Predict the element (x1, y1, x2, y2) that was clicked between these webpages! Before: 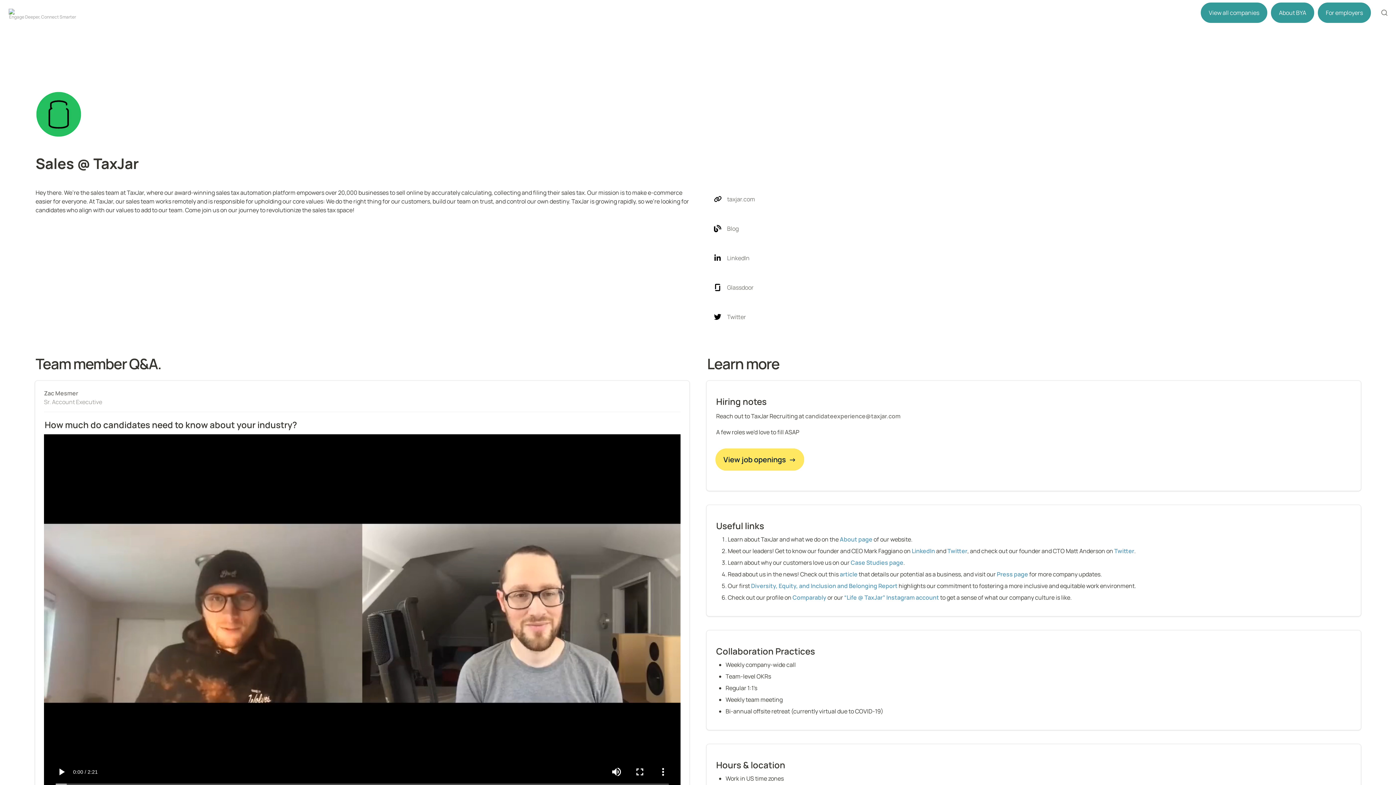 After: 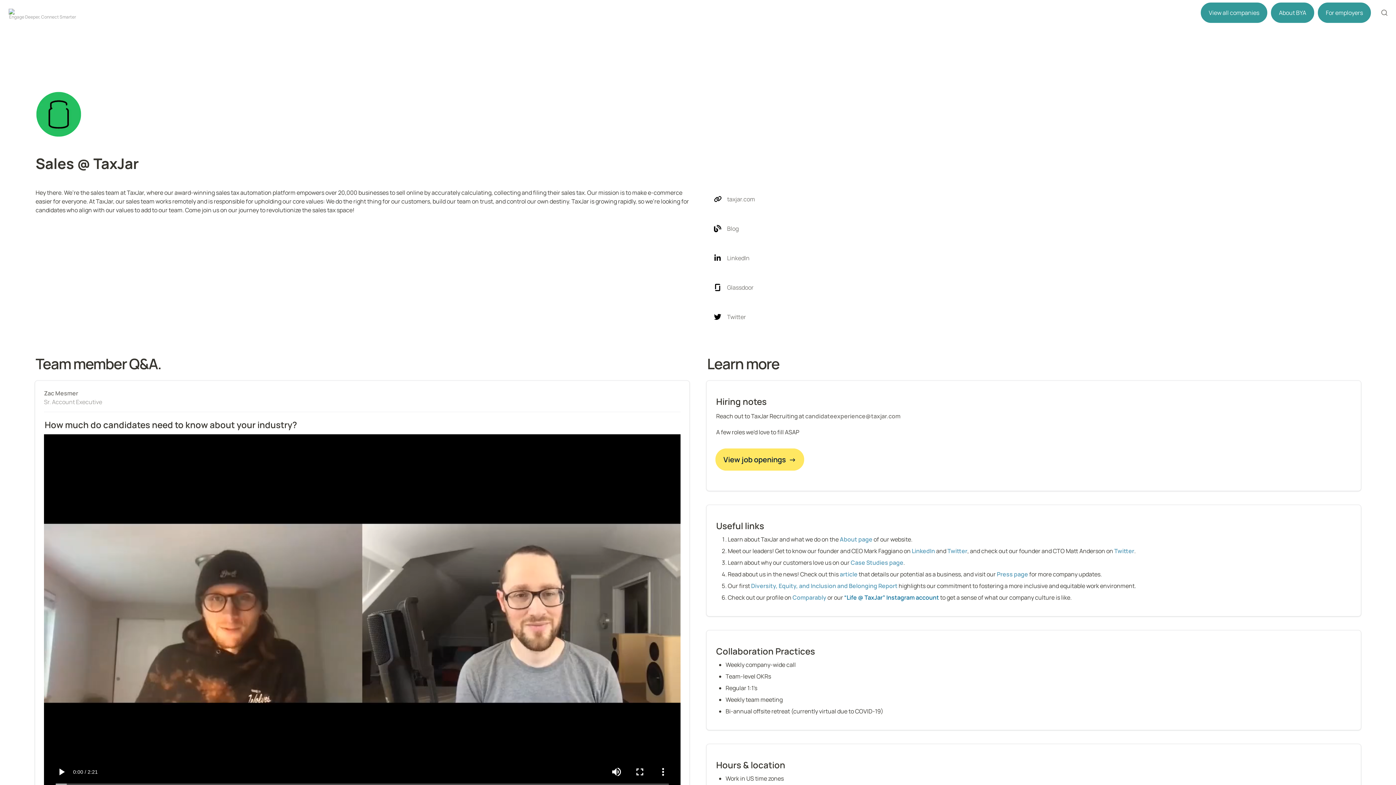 Action: bbox: (844, 593, 939, 601) label: “Life @ TaxJar” Instagram account